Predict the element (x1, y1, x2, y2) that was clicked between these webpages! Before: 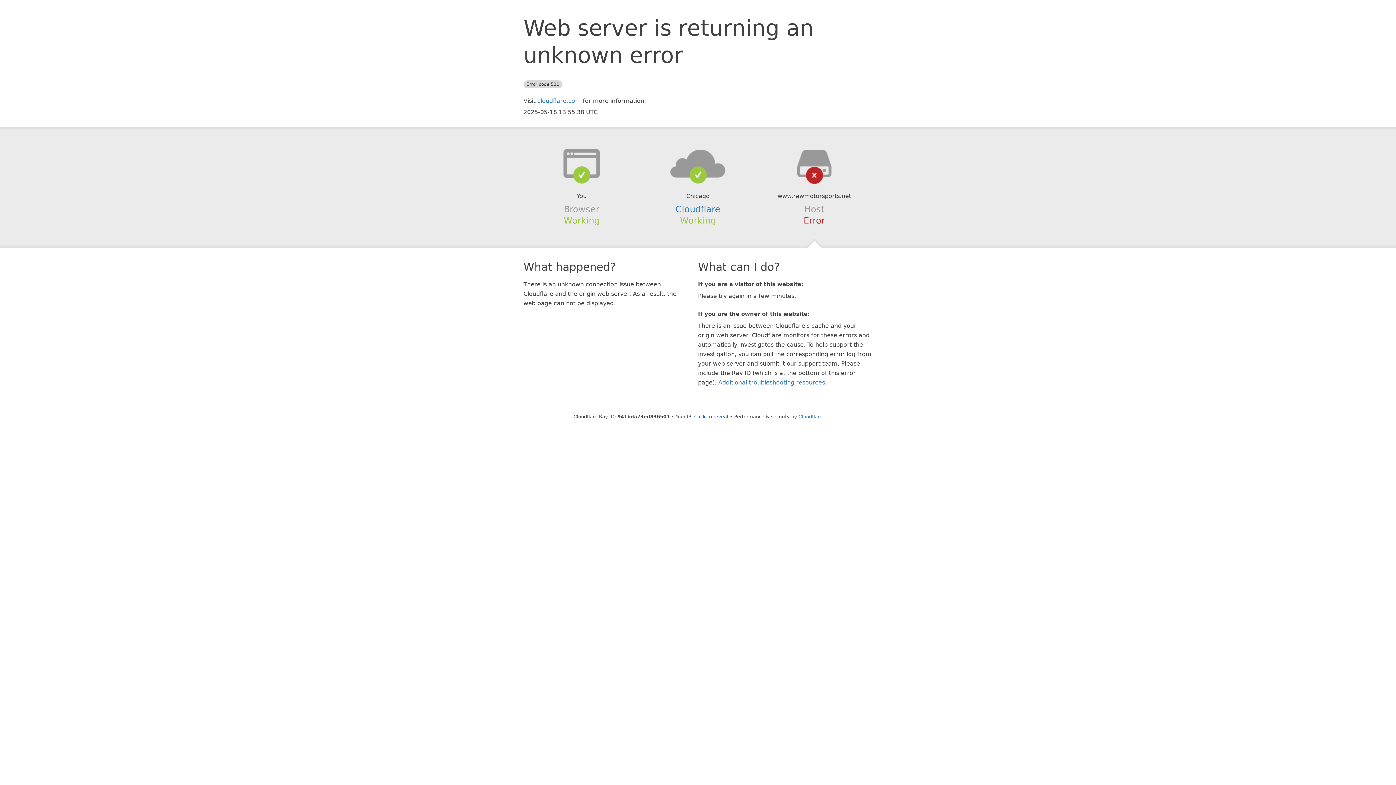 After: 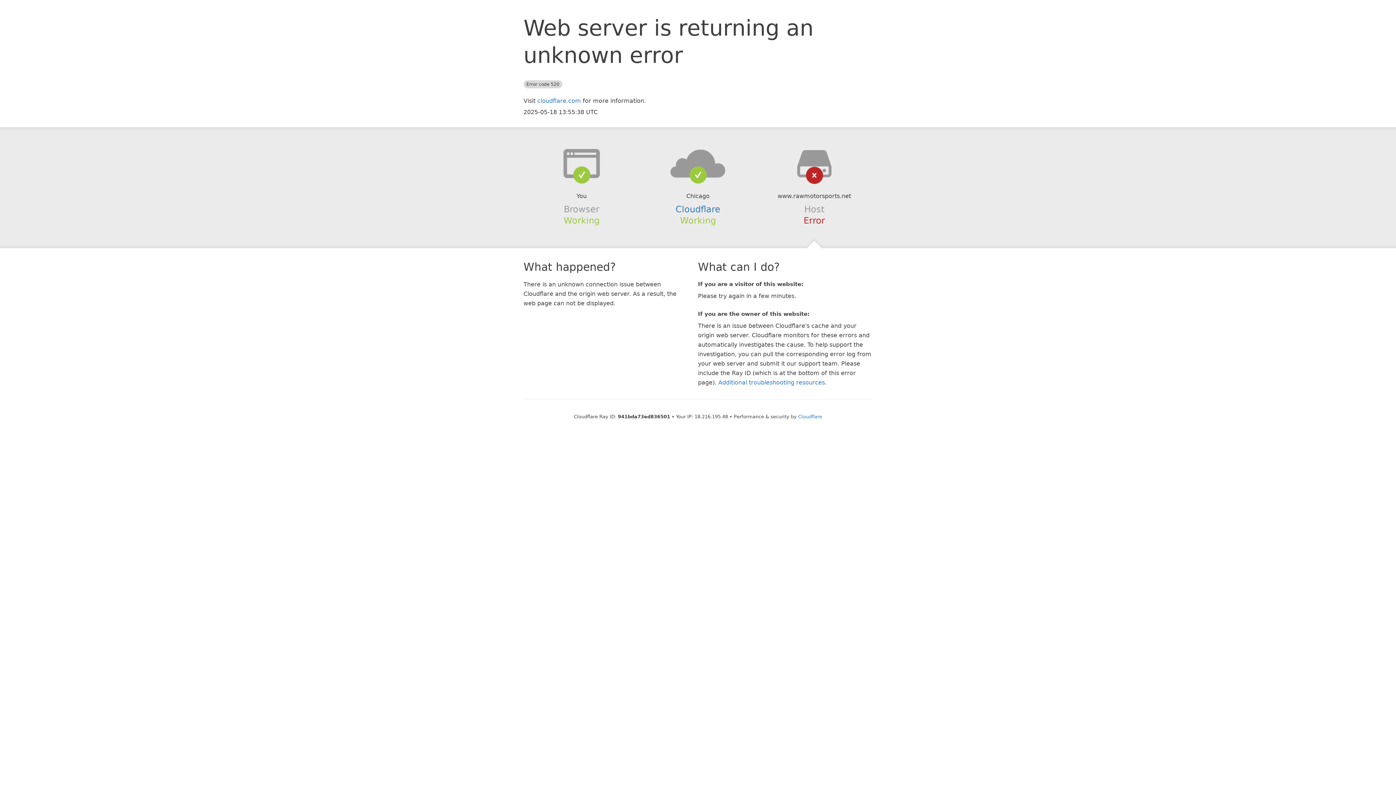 Action: label: Click to reveal bbox: (694, 414, 728, 419)